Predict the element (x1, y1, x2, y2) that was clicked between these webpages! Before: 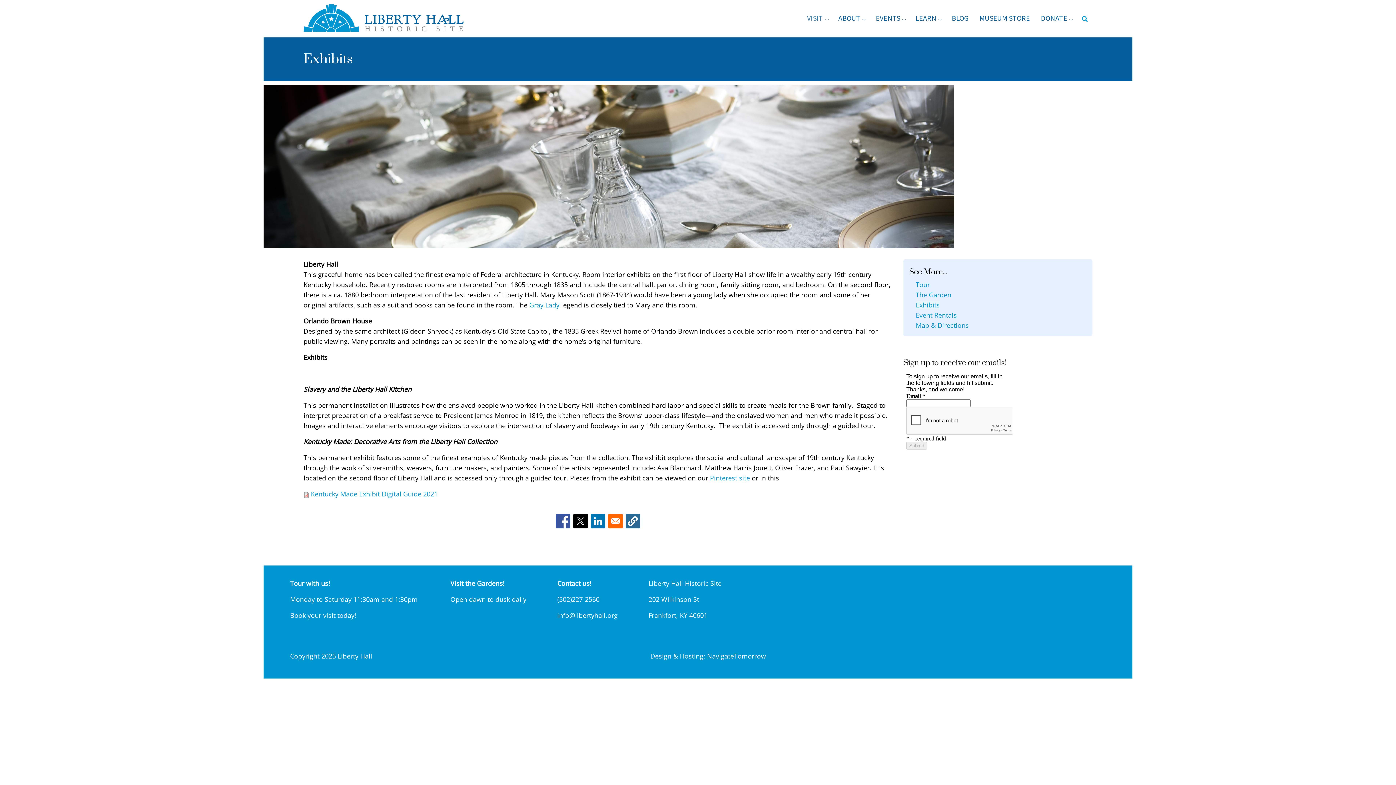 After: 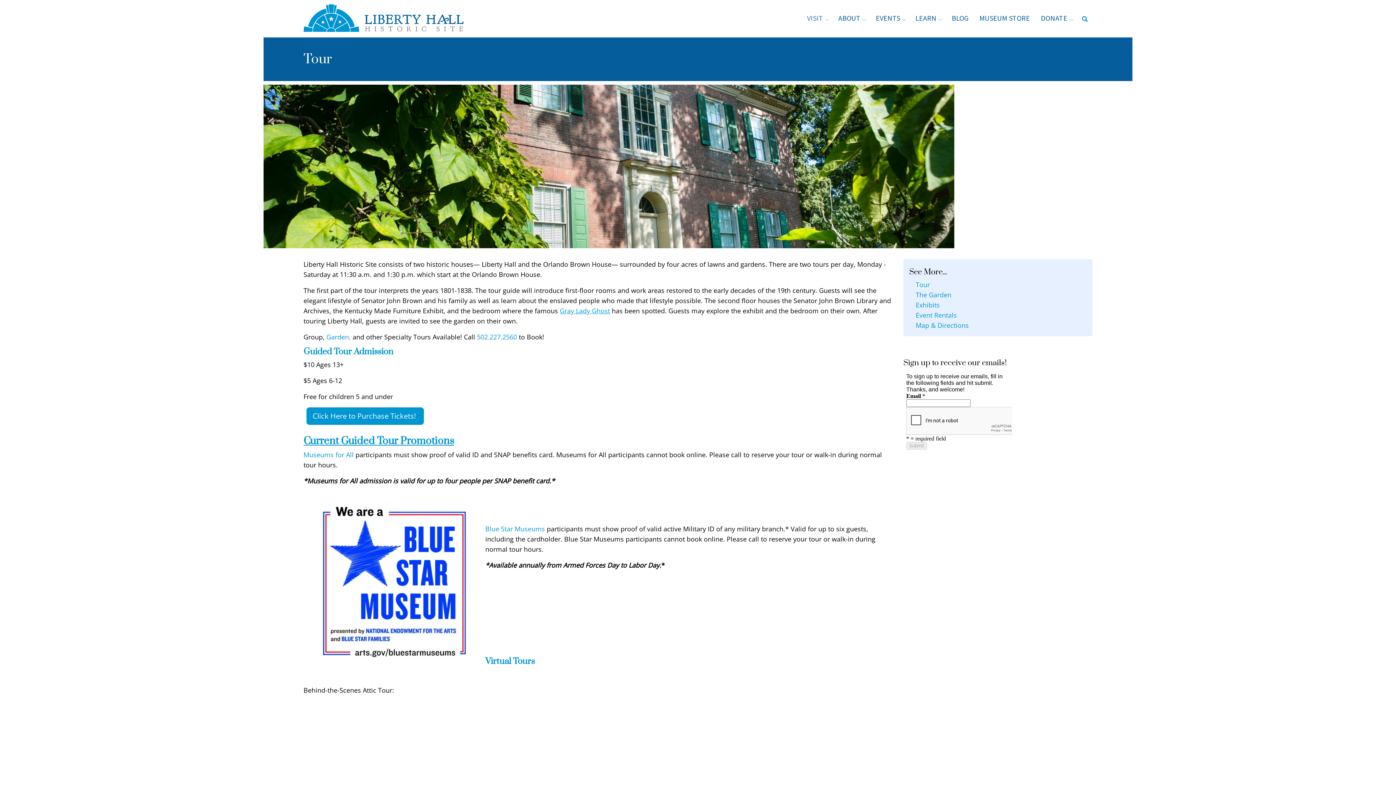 Action: bbox: (916, 280, 930, 289) label: Tour